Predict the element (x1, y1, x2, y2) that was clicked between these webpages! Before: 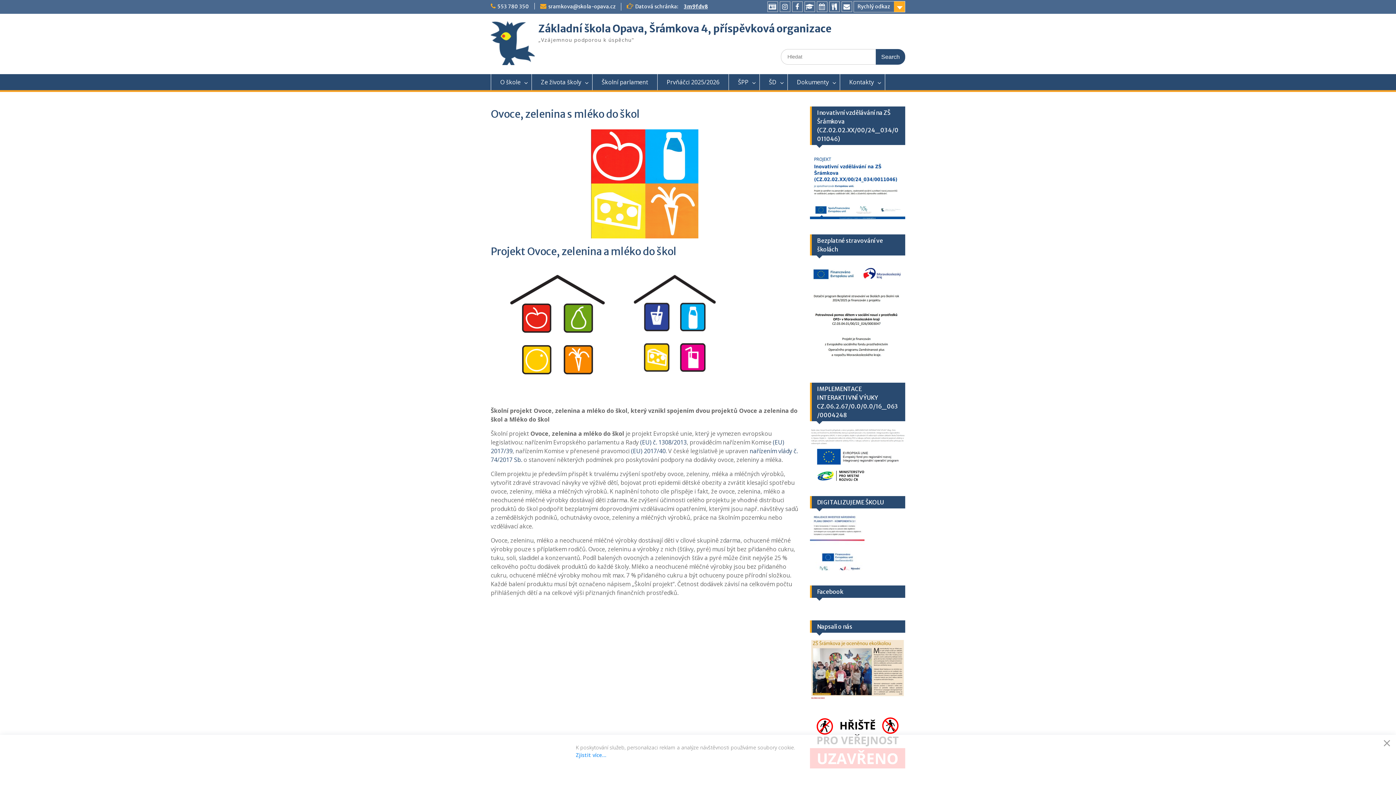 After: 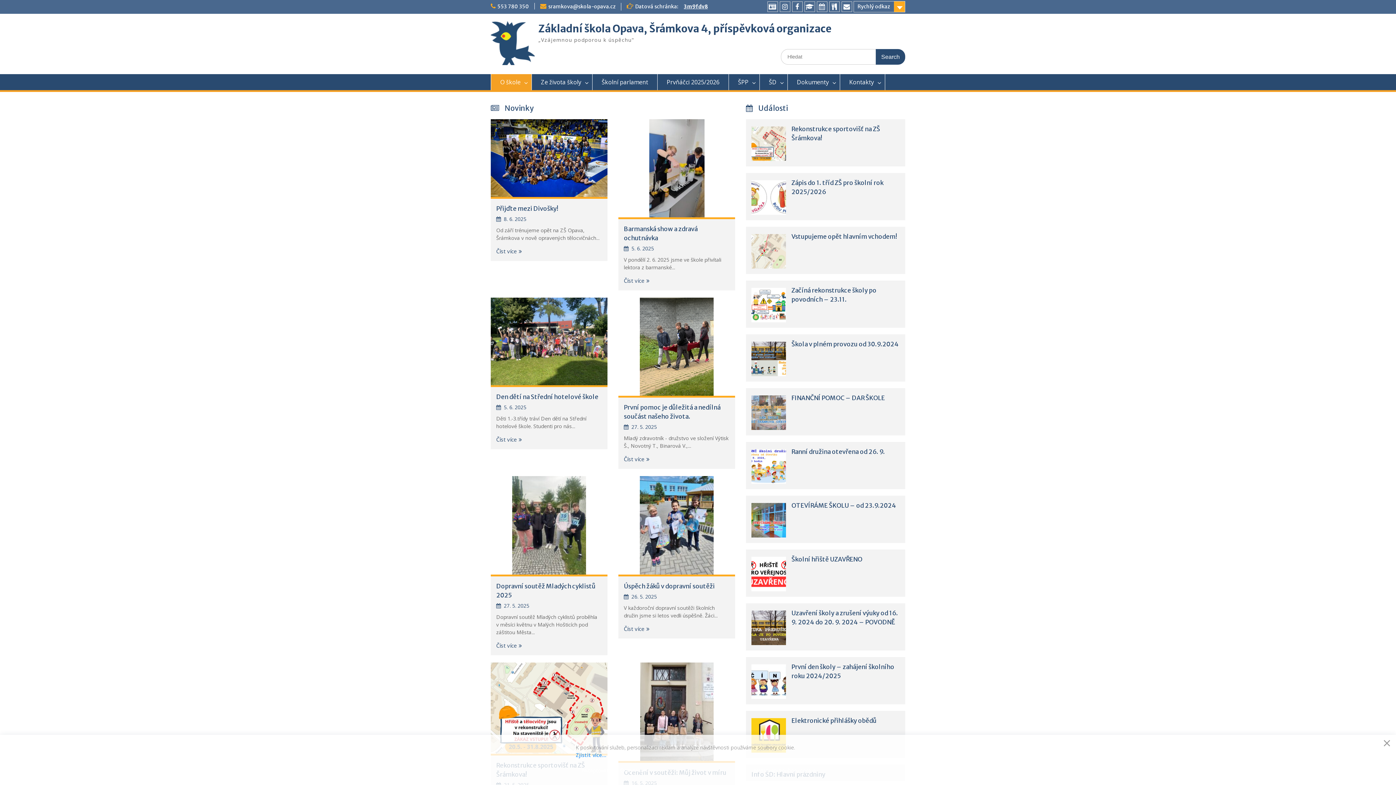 Action: bbox: (490, 21, 534, 66)